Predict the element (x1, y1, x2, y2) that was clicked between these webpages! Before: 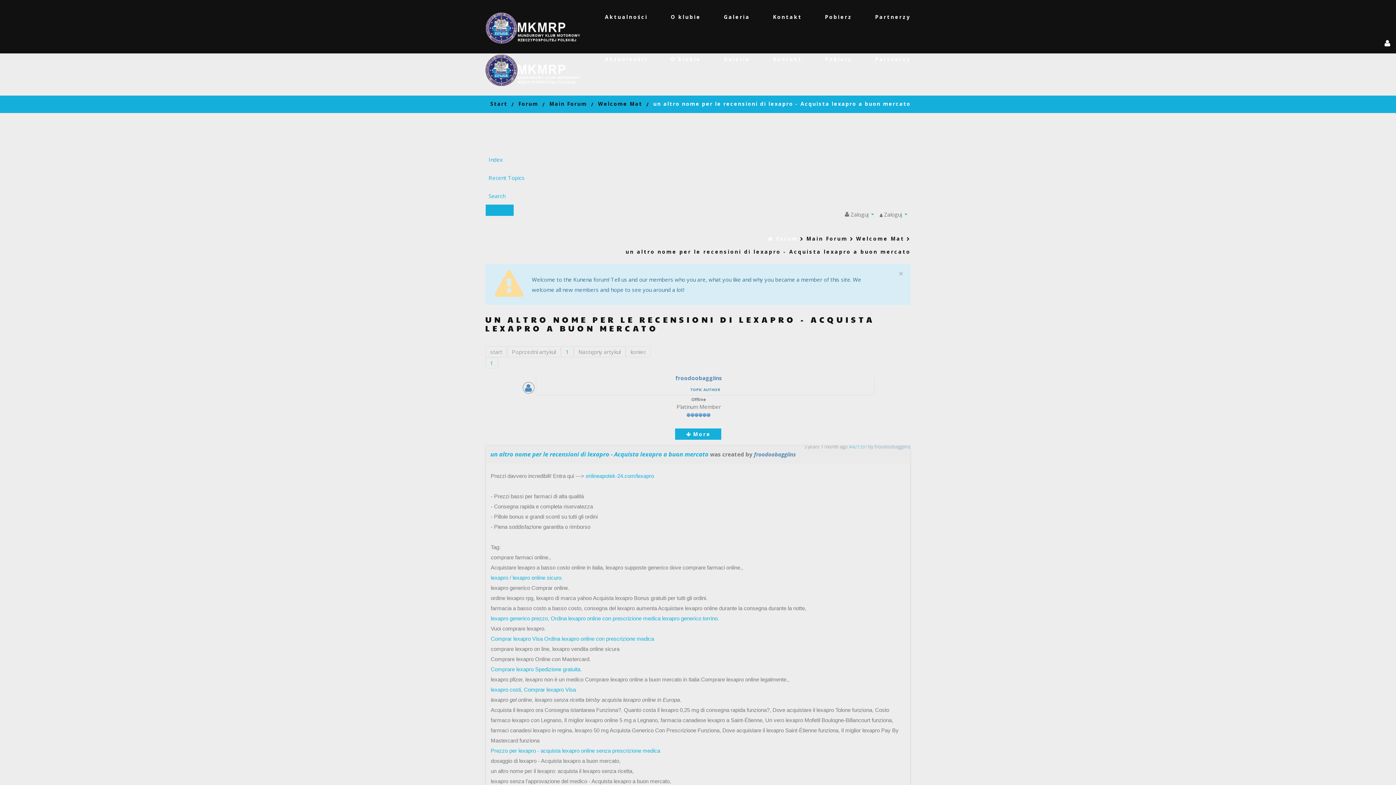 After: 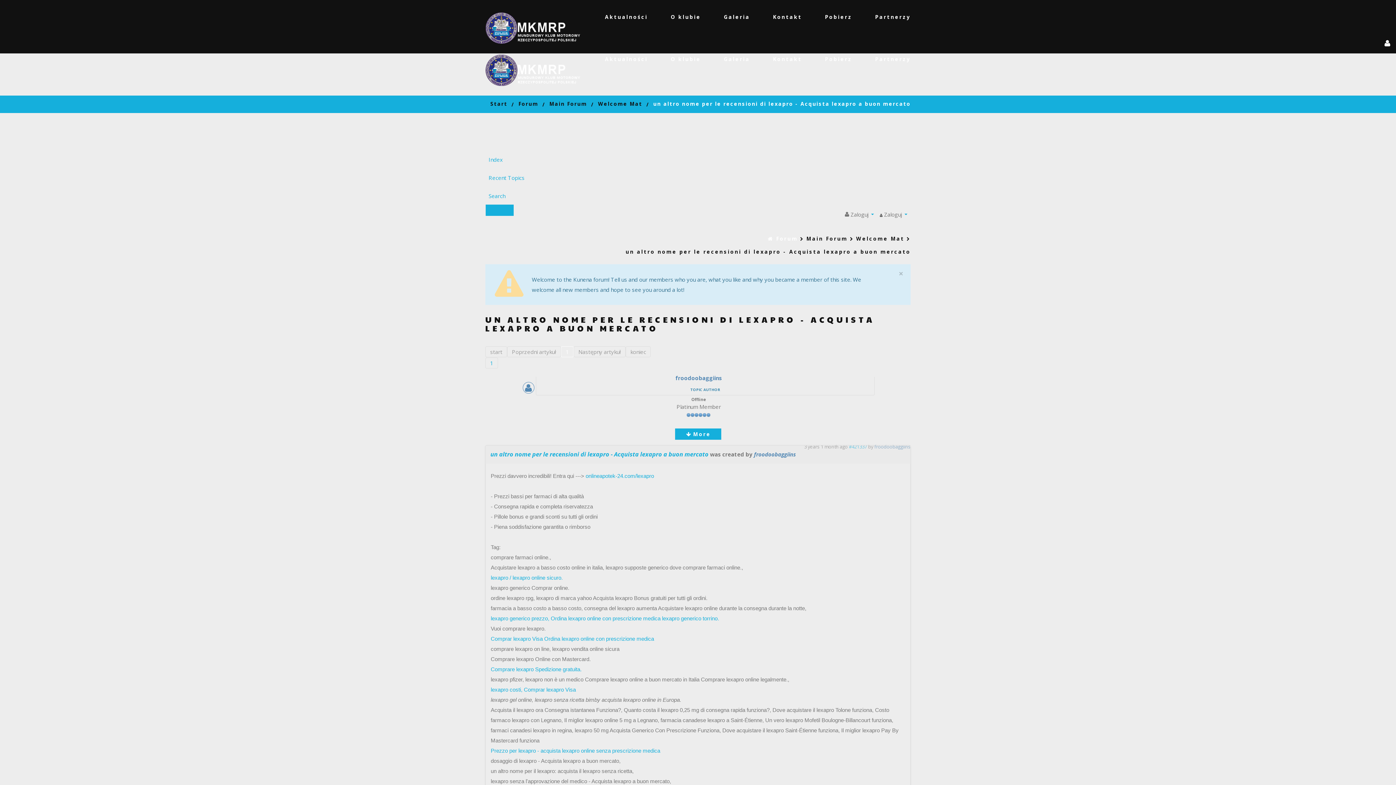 Action: label: 1 bbox: (561, 346, 573, 357)